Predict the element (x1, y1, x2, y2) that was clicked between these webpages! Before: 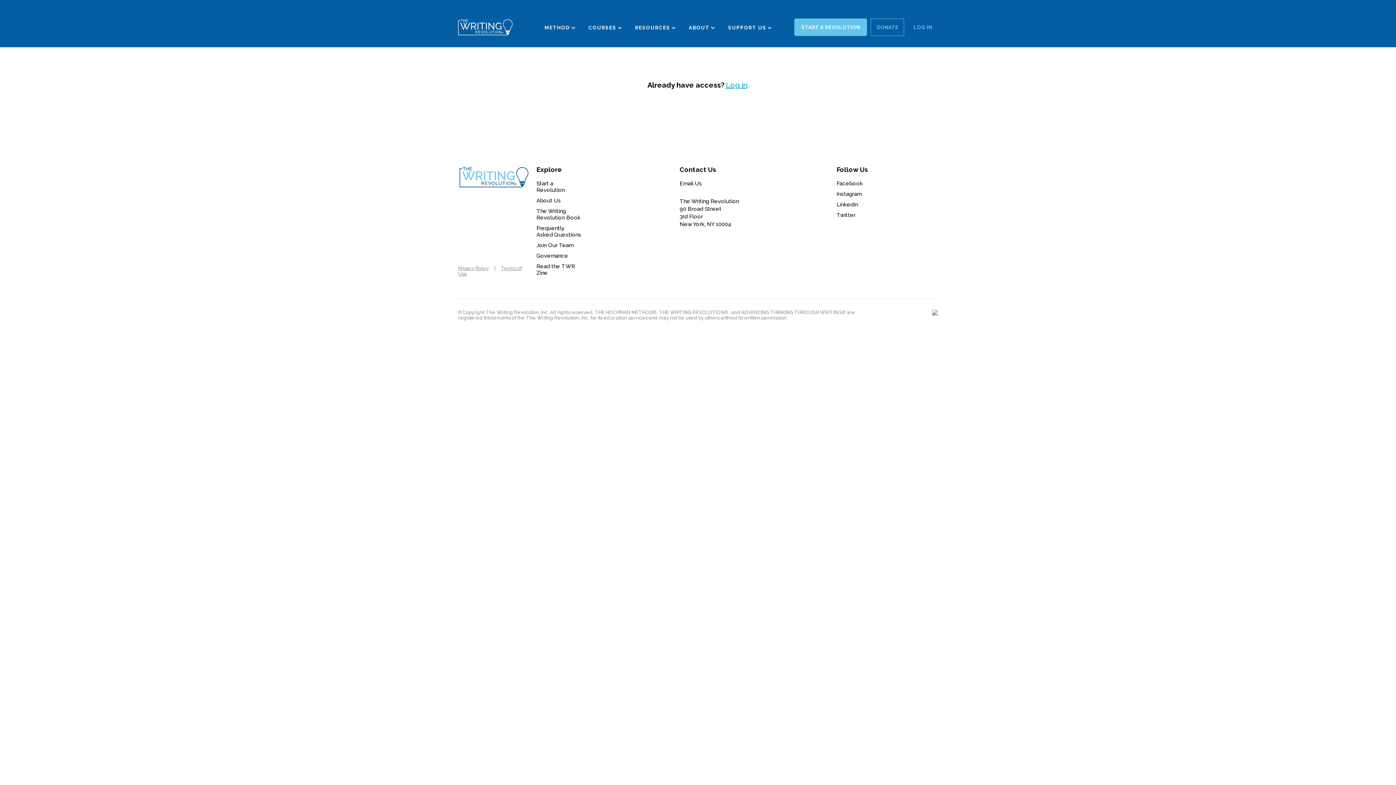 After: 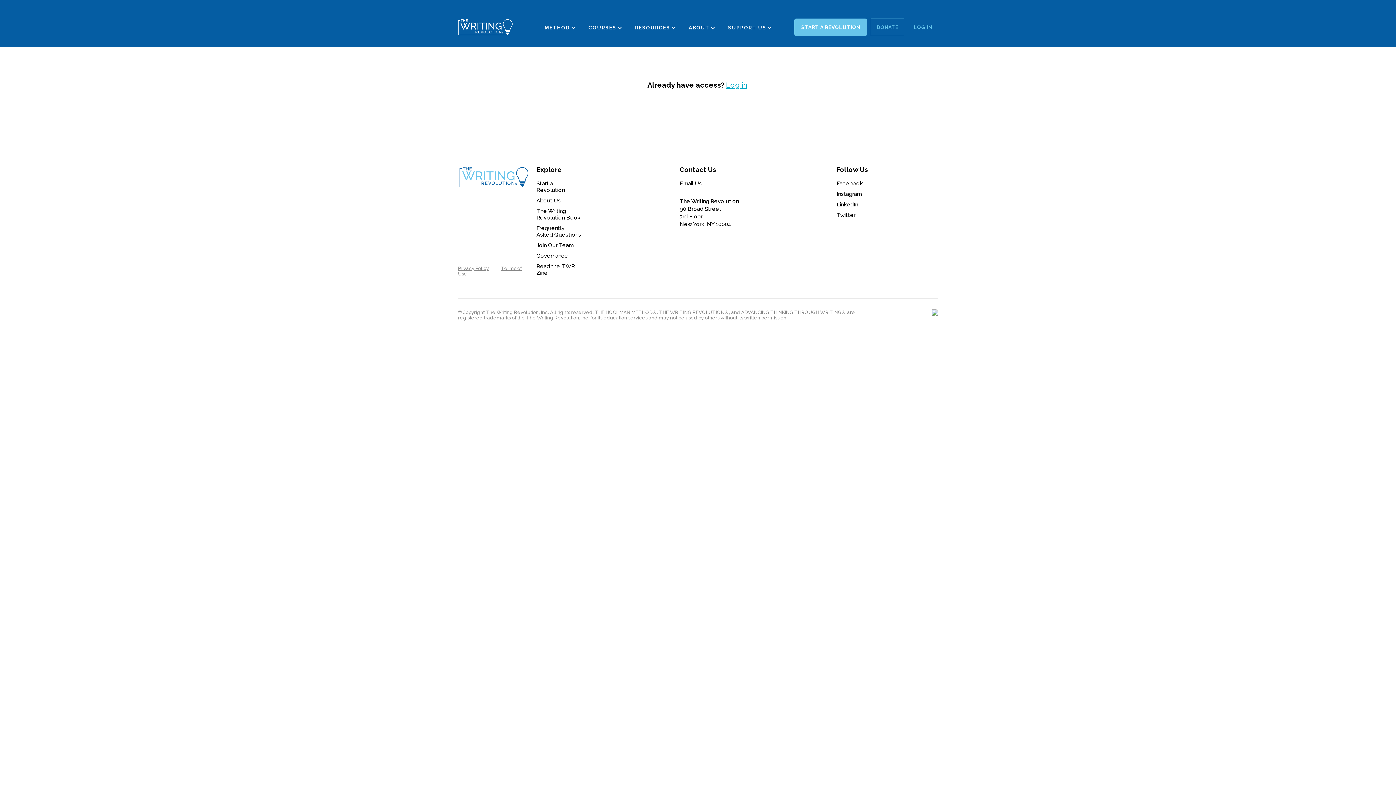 Action: bbox: (932, 309, 938, 315)